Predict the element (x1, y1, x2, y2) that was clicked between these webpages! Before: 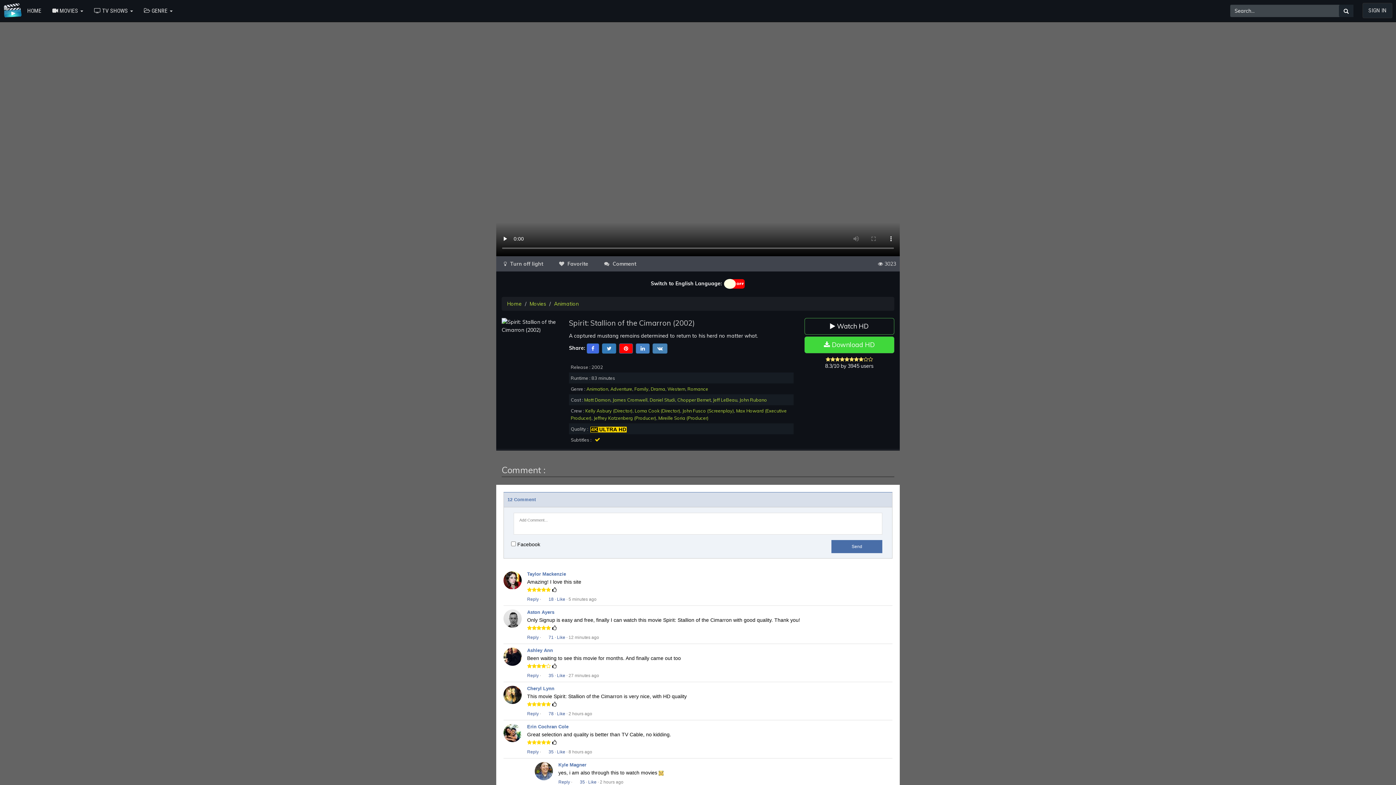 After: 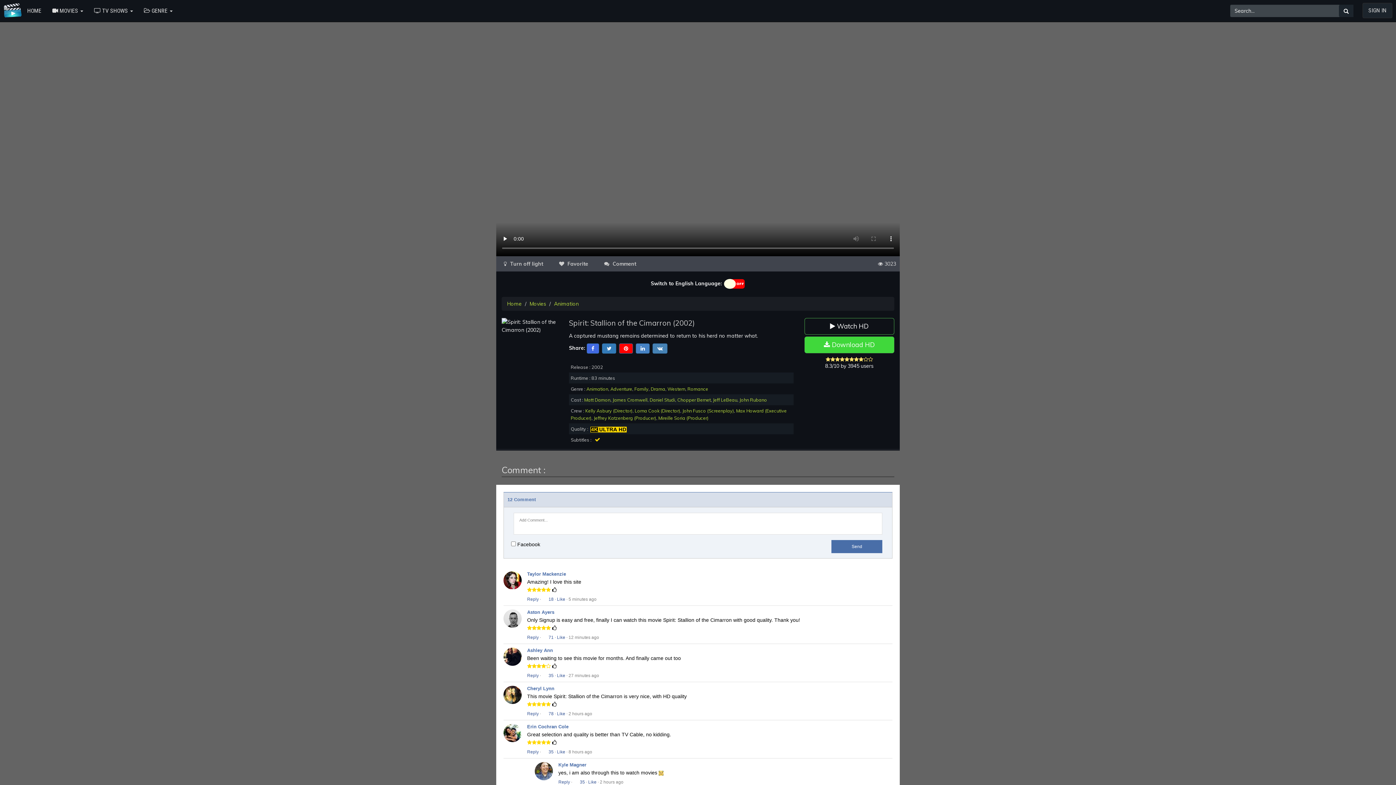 Action: bbox: (557, 749, 565, 755) label: Like